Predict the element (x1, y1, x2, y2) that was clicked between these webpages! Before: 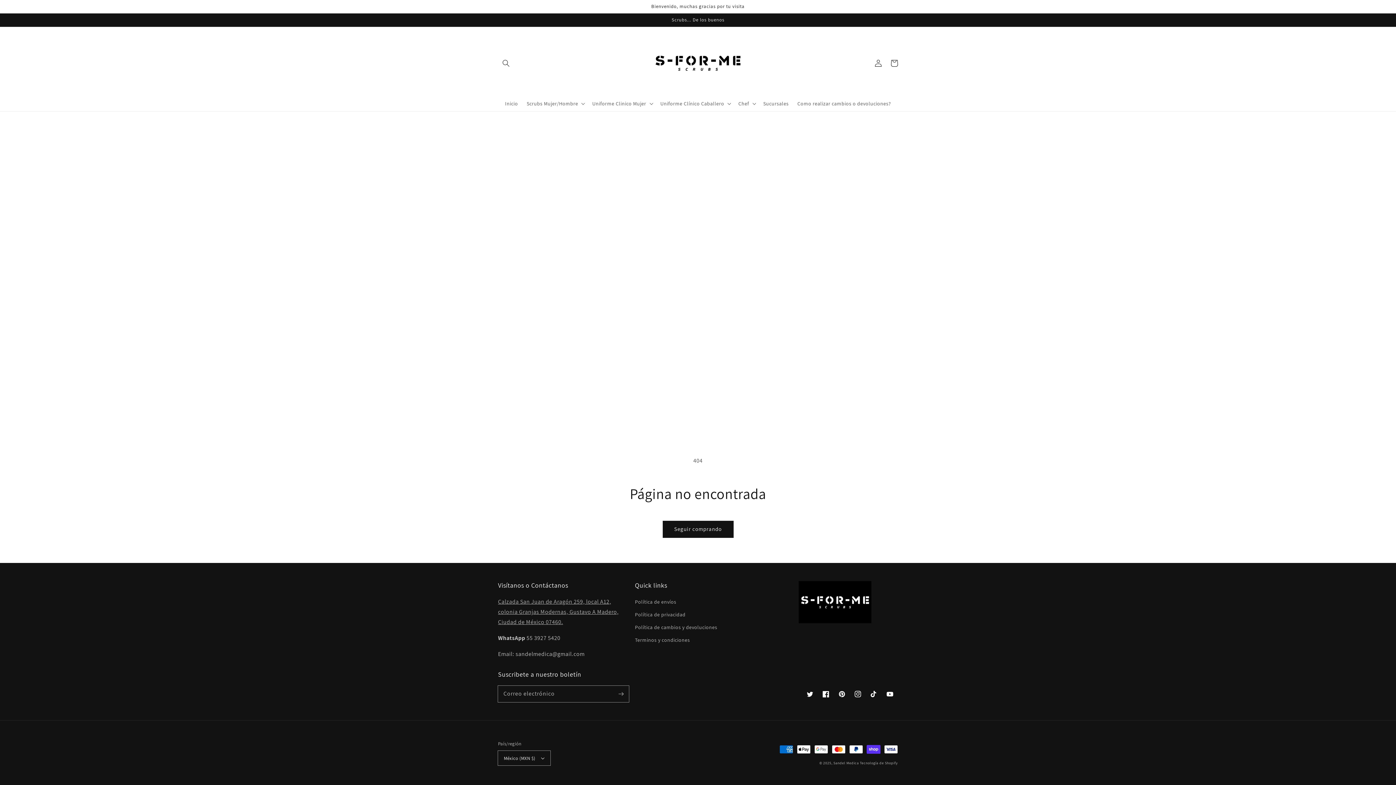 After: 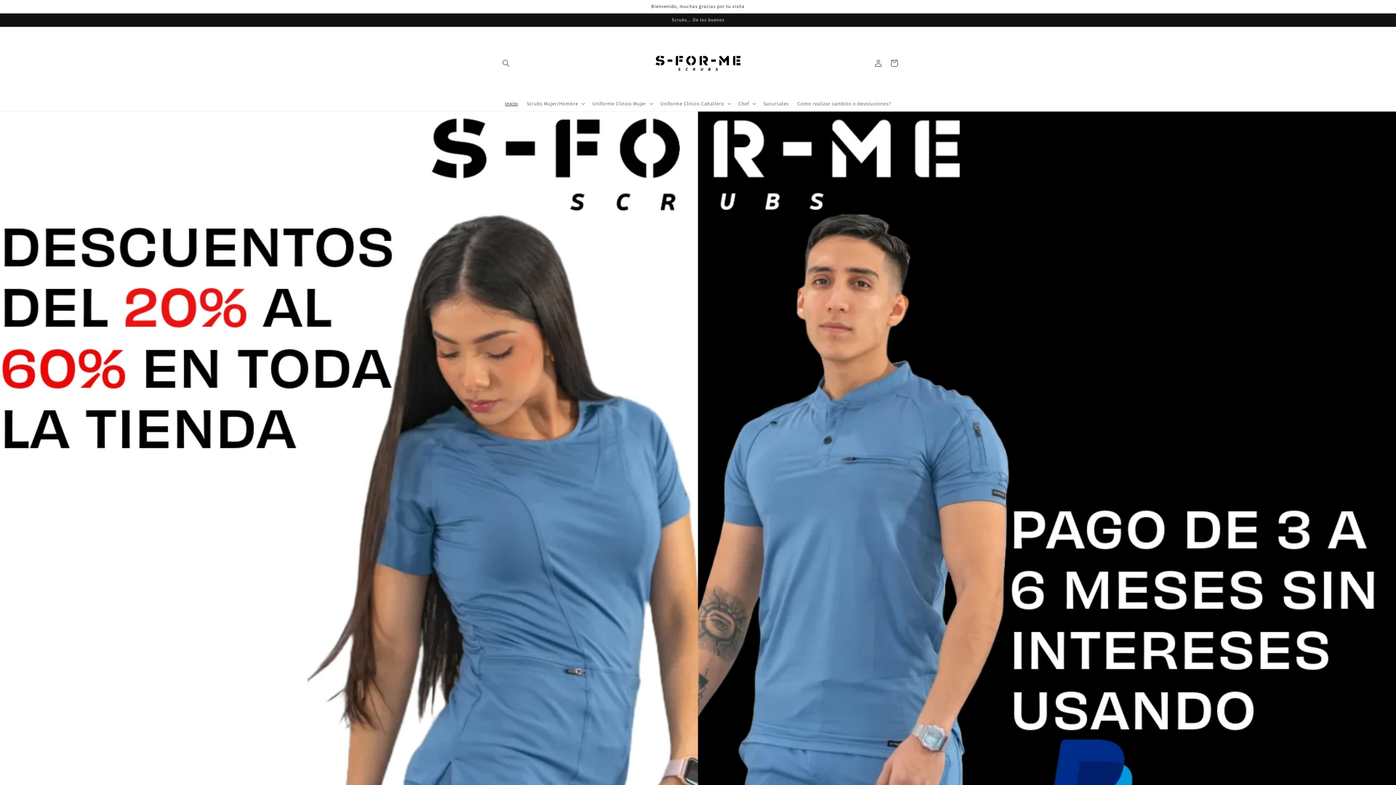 Action: label: Sandel Medica bbox: (833, 760, 859, 765)